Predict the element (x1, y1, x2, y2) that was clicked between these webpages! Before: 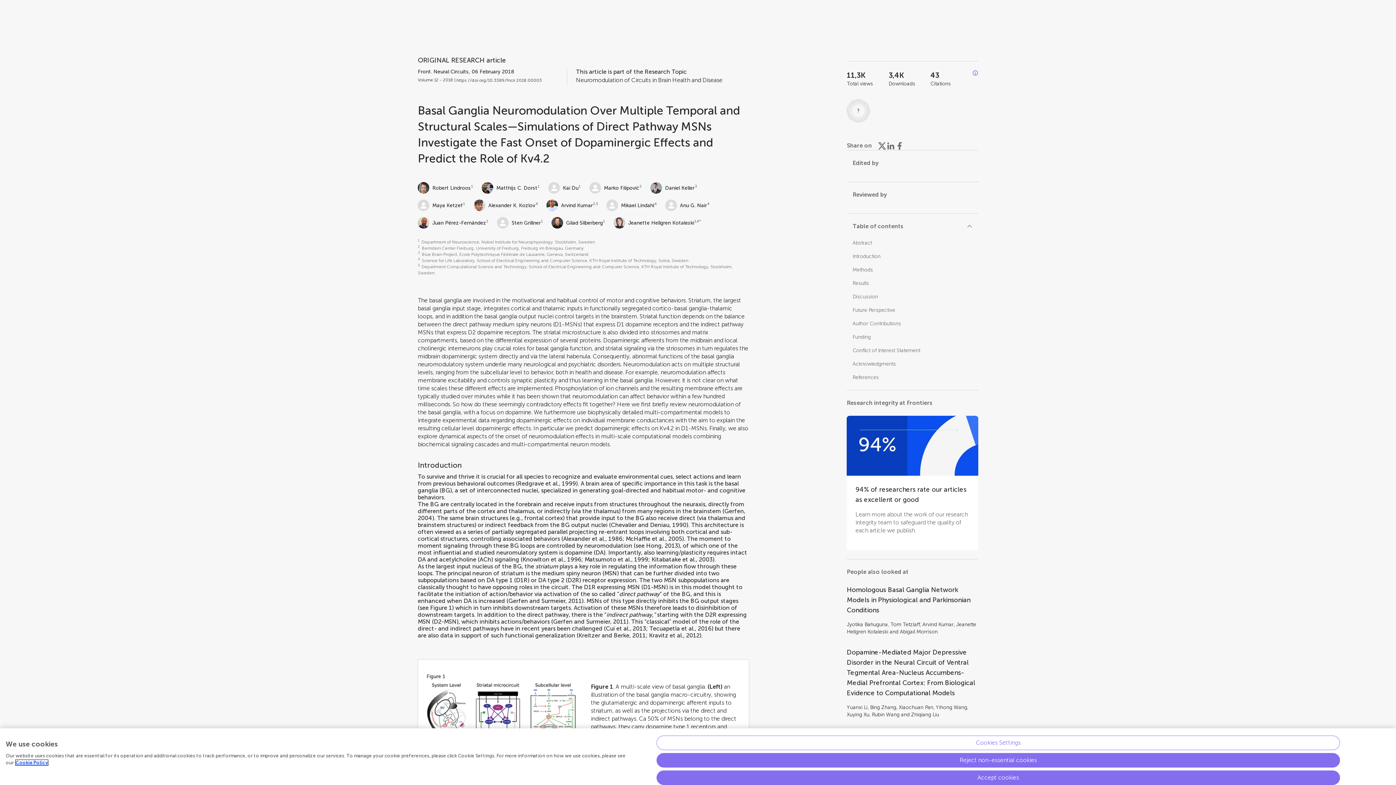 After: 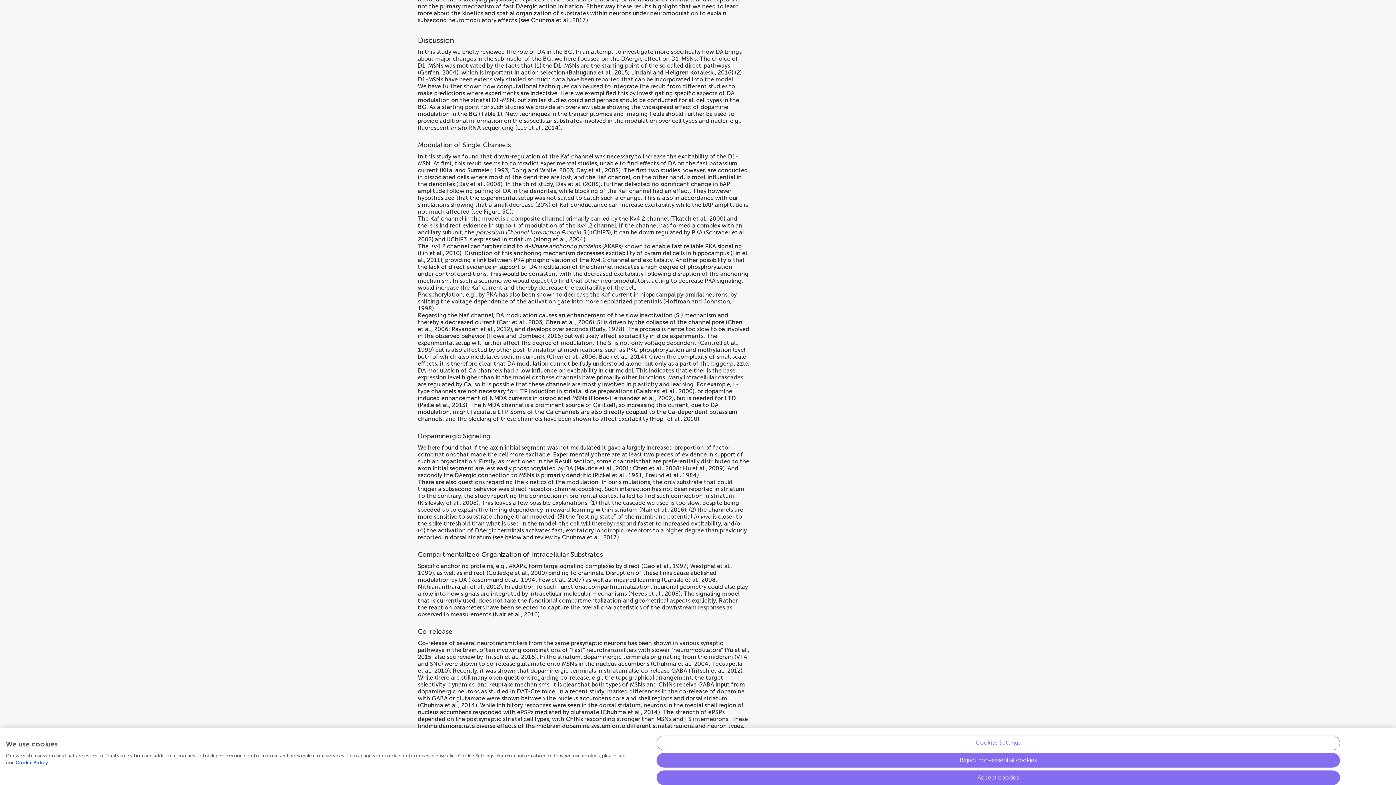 Action: label: Discussion bbox: (852, 293, 878, 300)